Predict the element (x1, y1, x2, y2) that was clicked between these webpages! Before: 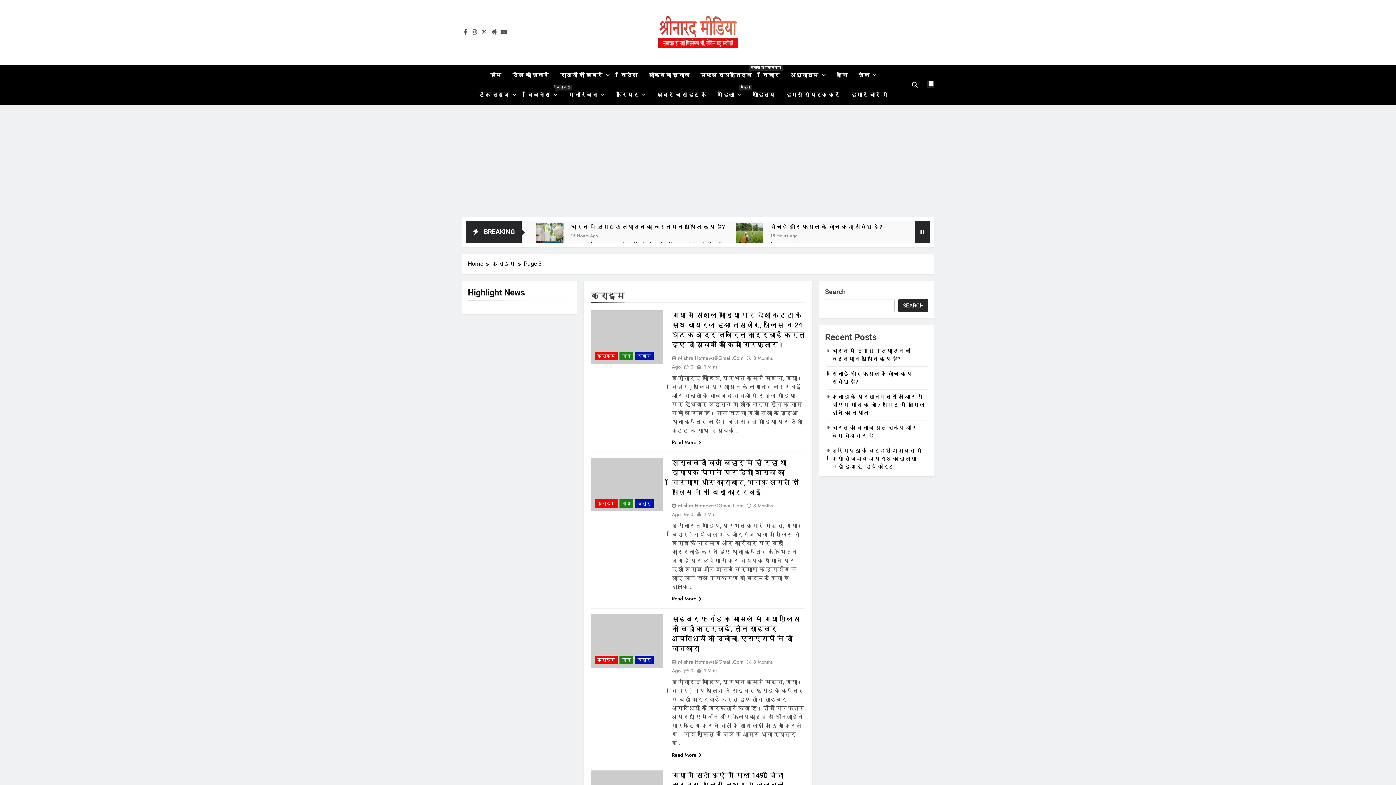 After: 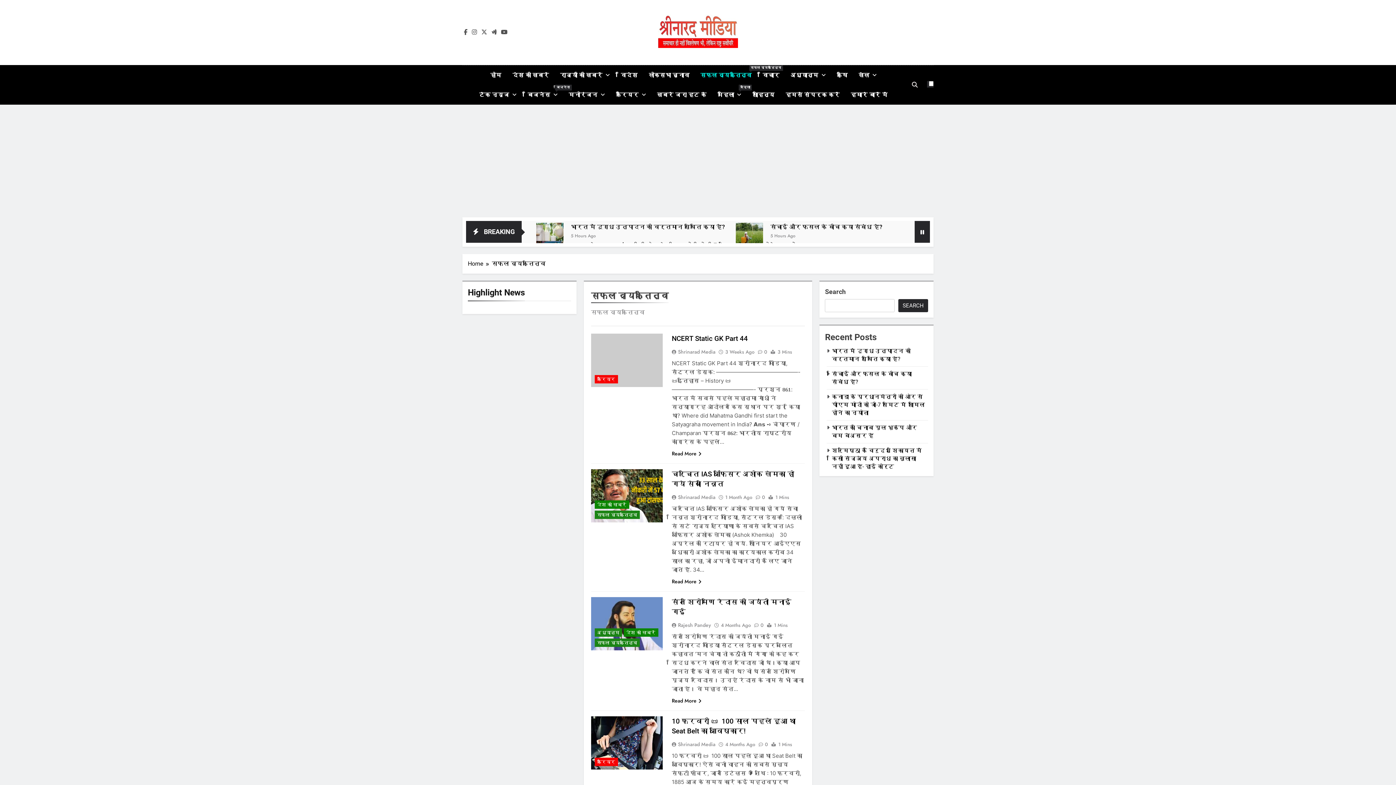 Action: label: सफल व्यक्तित्व
सफल व्यक्तित्व bbox: (695, 65, 757, 84)